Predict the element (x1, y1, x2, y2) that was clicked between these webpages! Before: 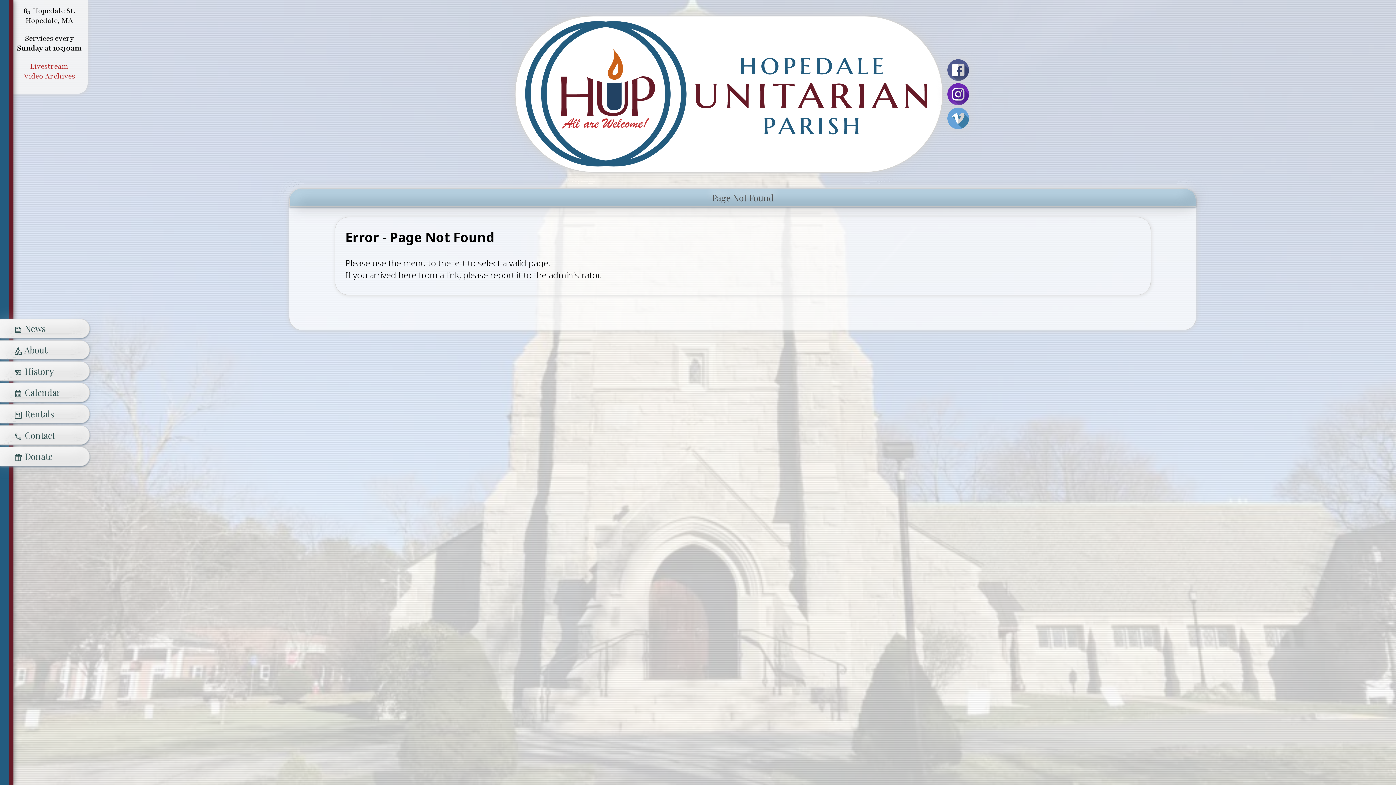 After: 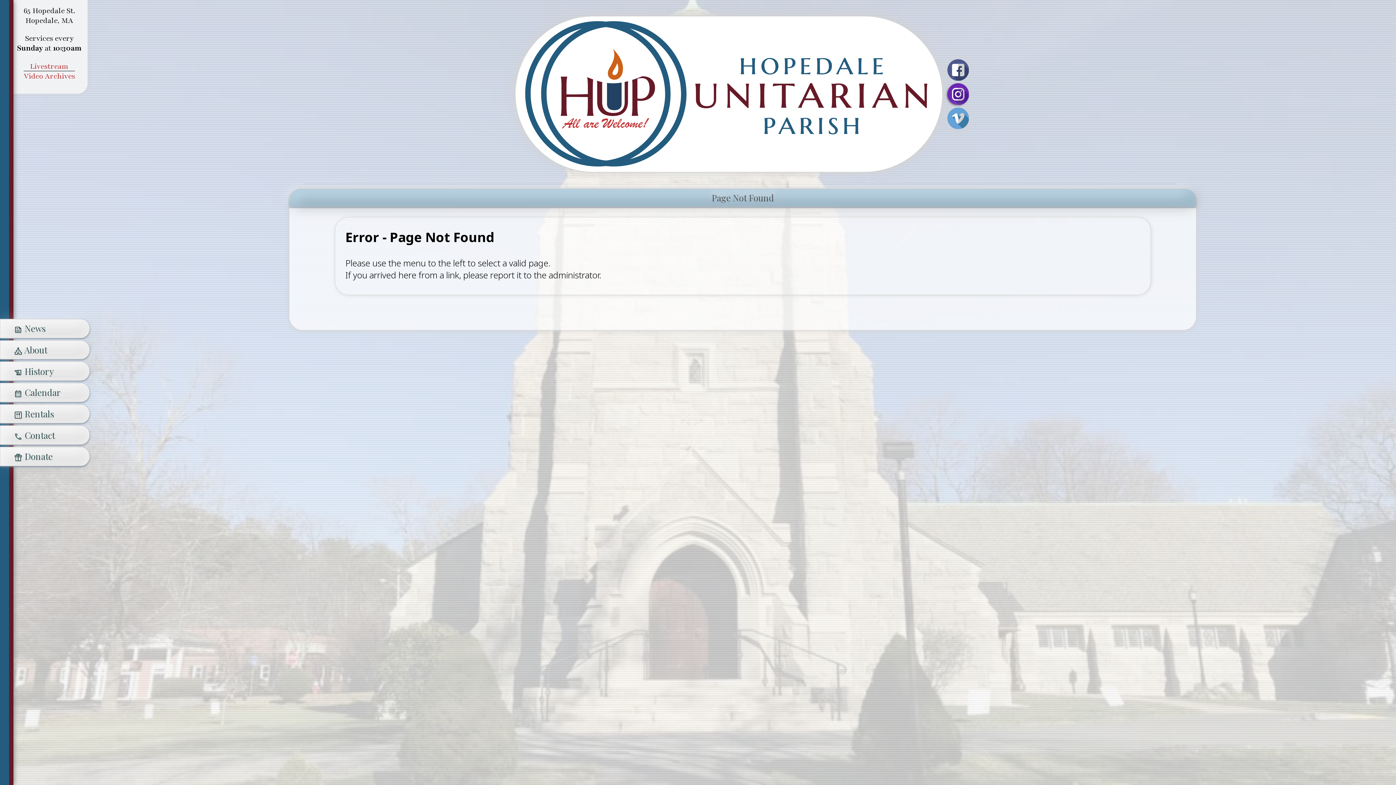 Action: bbox: (945, 82, 971, 106)